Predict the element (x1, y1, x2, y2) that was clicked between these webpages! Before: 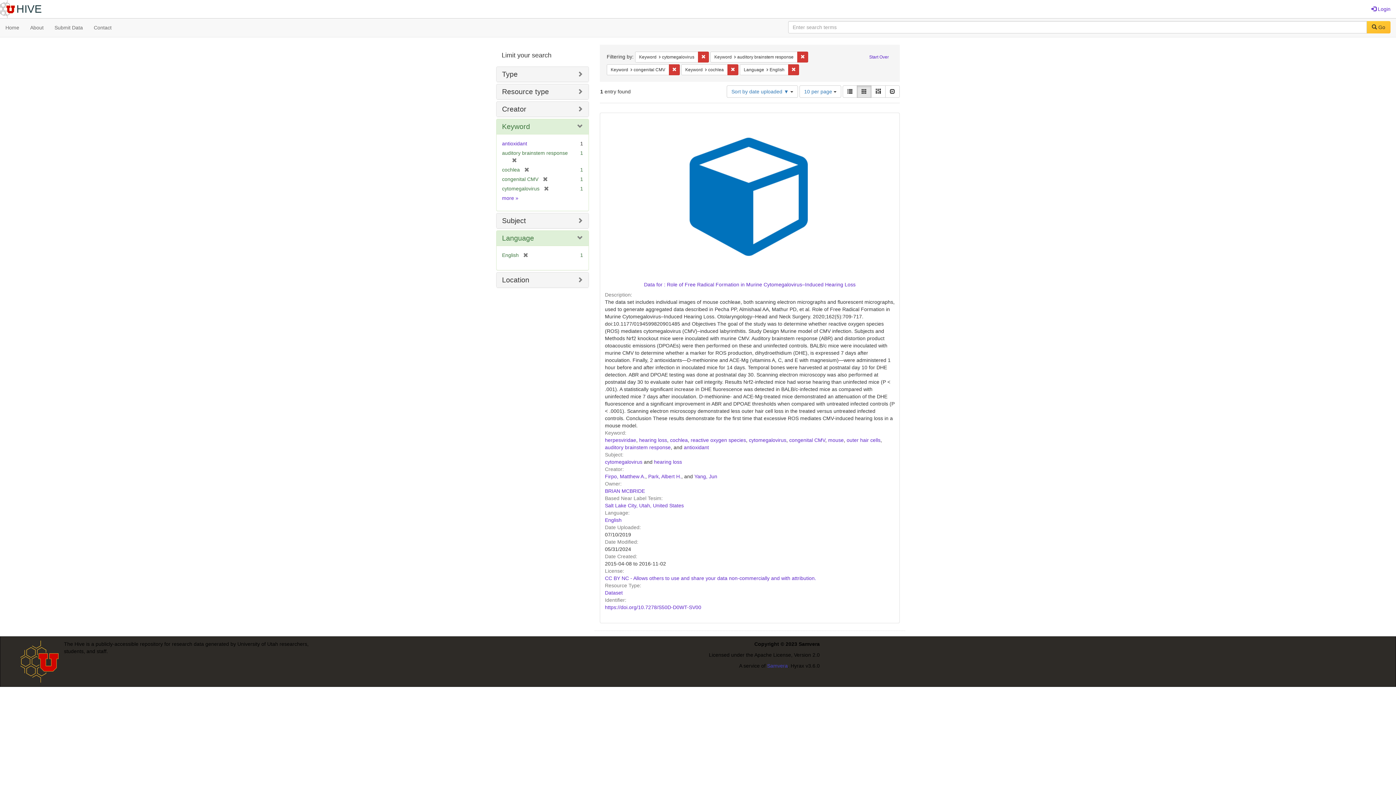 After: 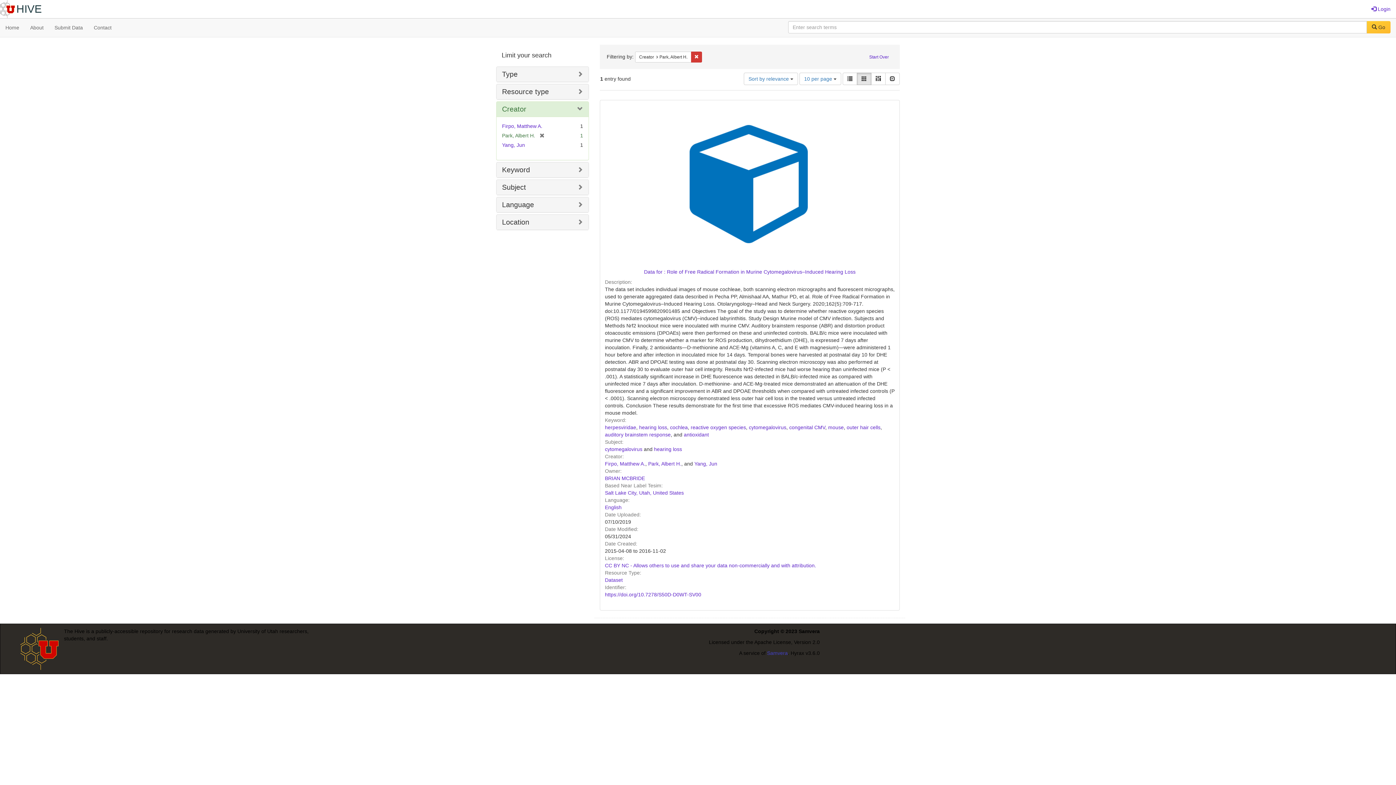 Action: label: Park, Albert H. bbox: (648, 473, 681, 479)